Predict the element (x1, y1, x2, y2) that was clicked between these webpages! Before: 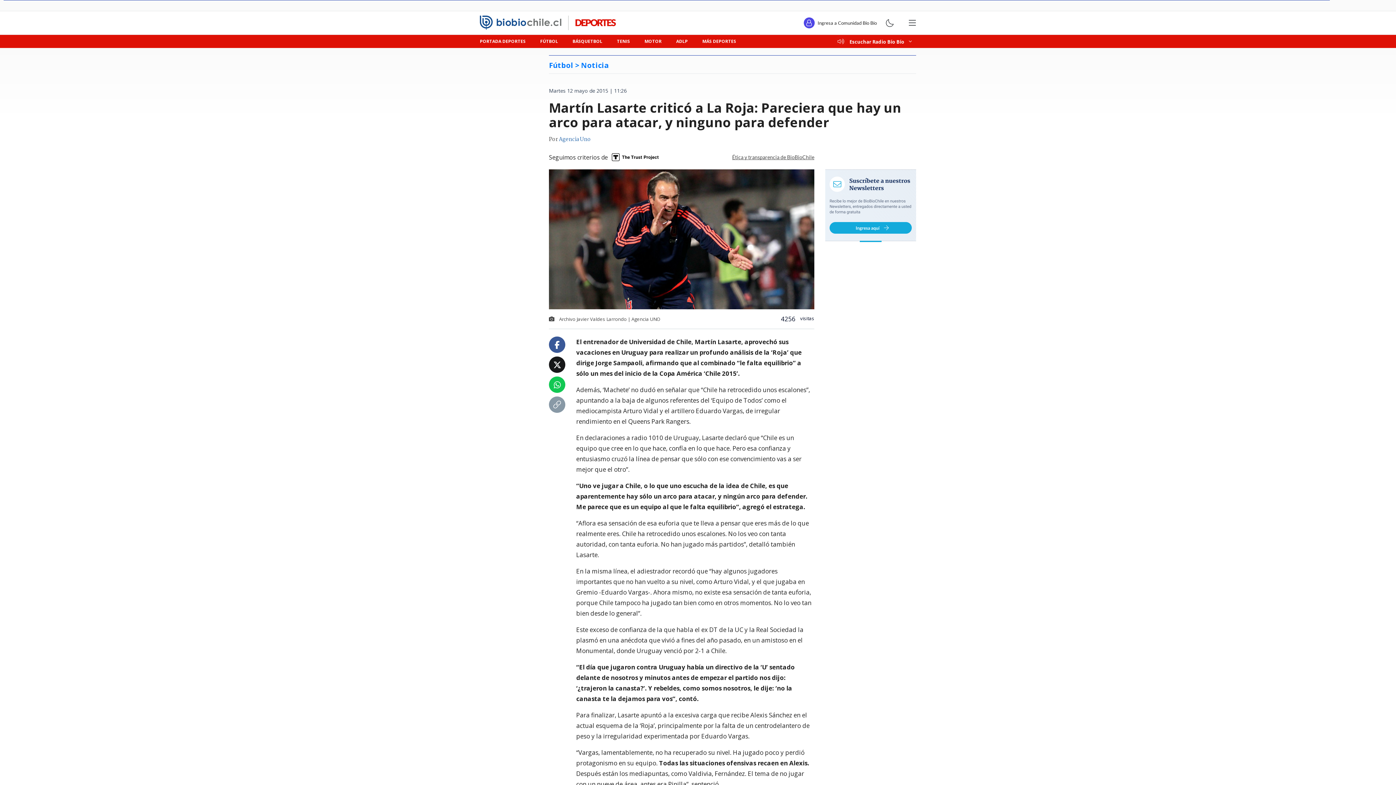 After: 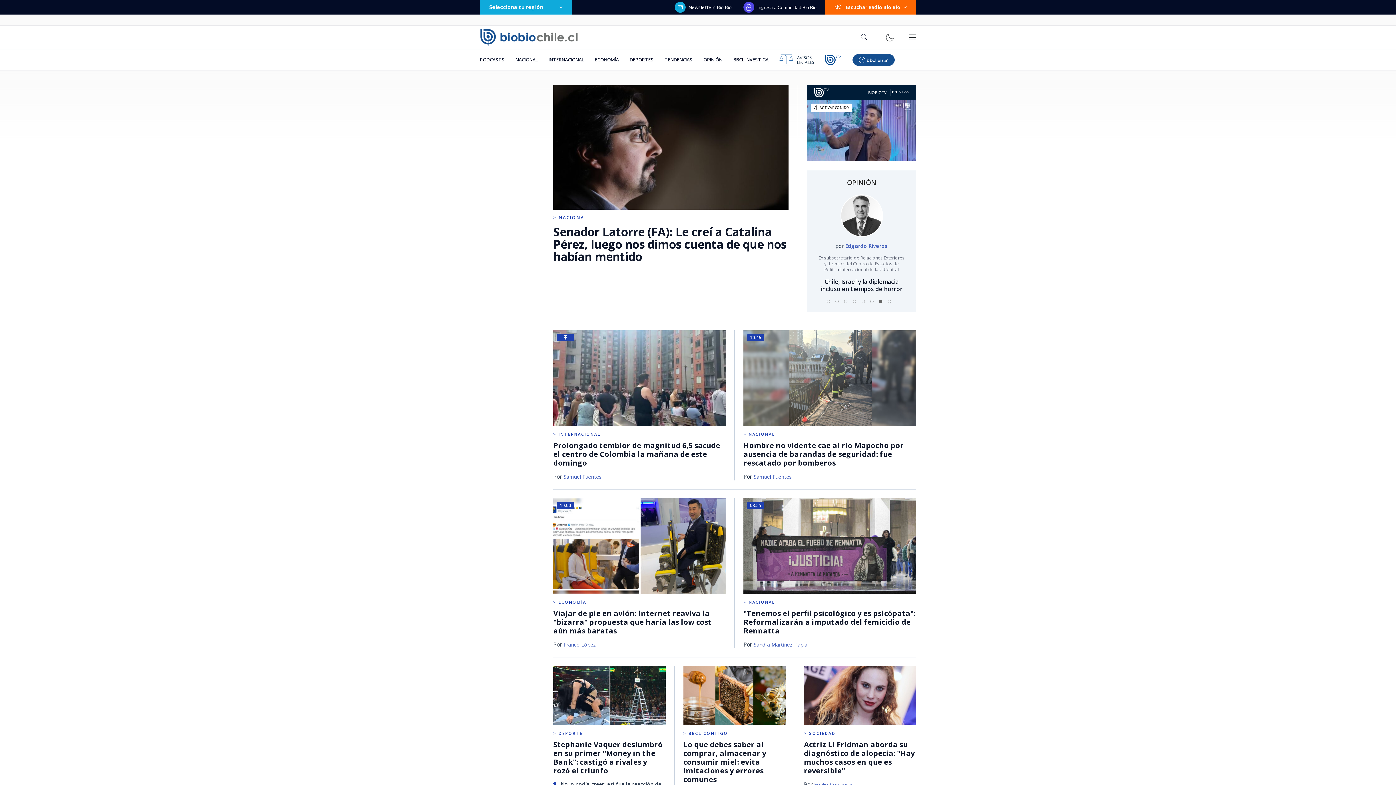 Action: bbox: (480, 15, 616, 30)